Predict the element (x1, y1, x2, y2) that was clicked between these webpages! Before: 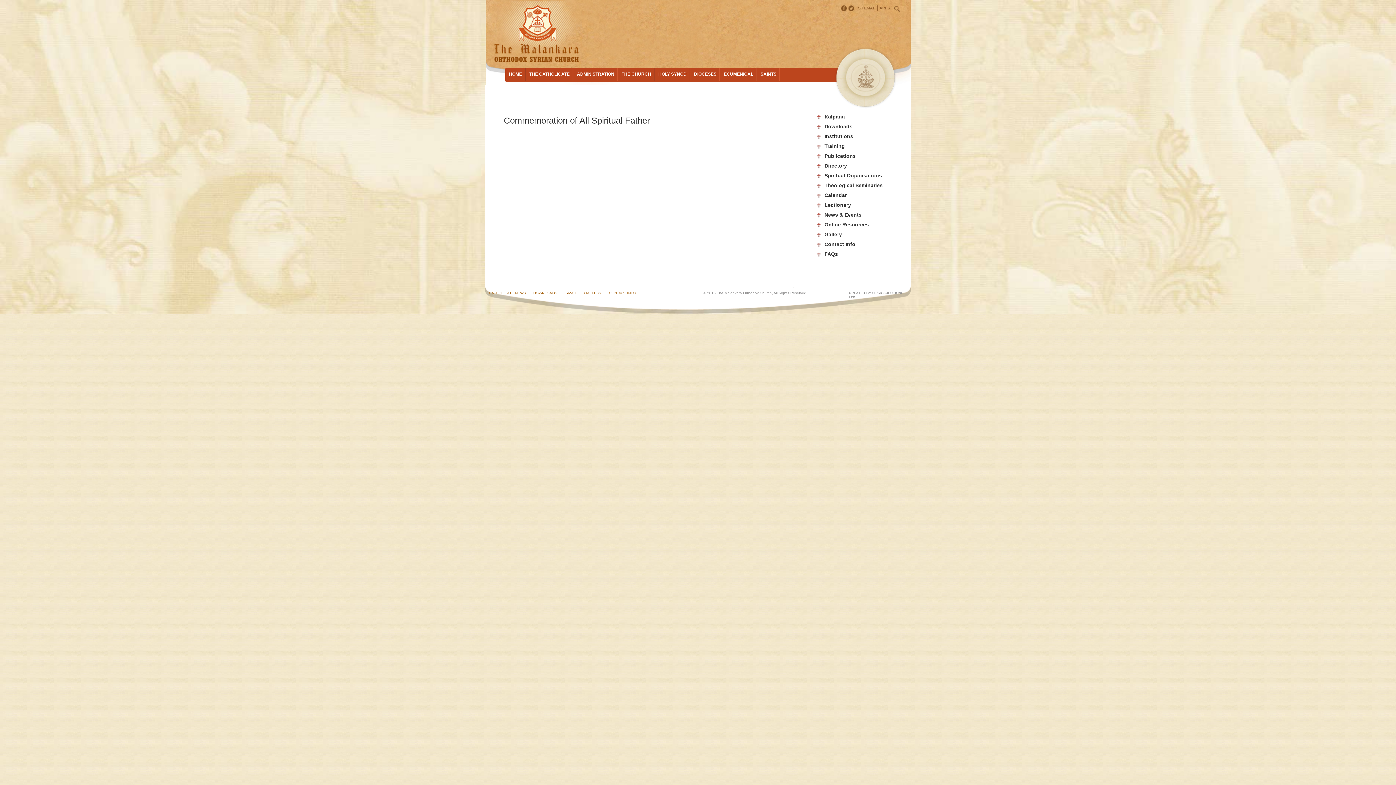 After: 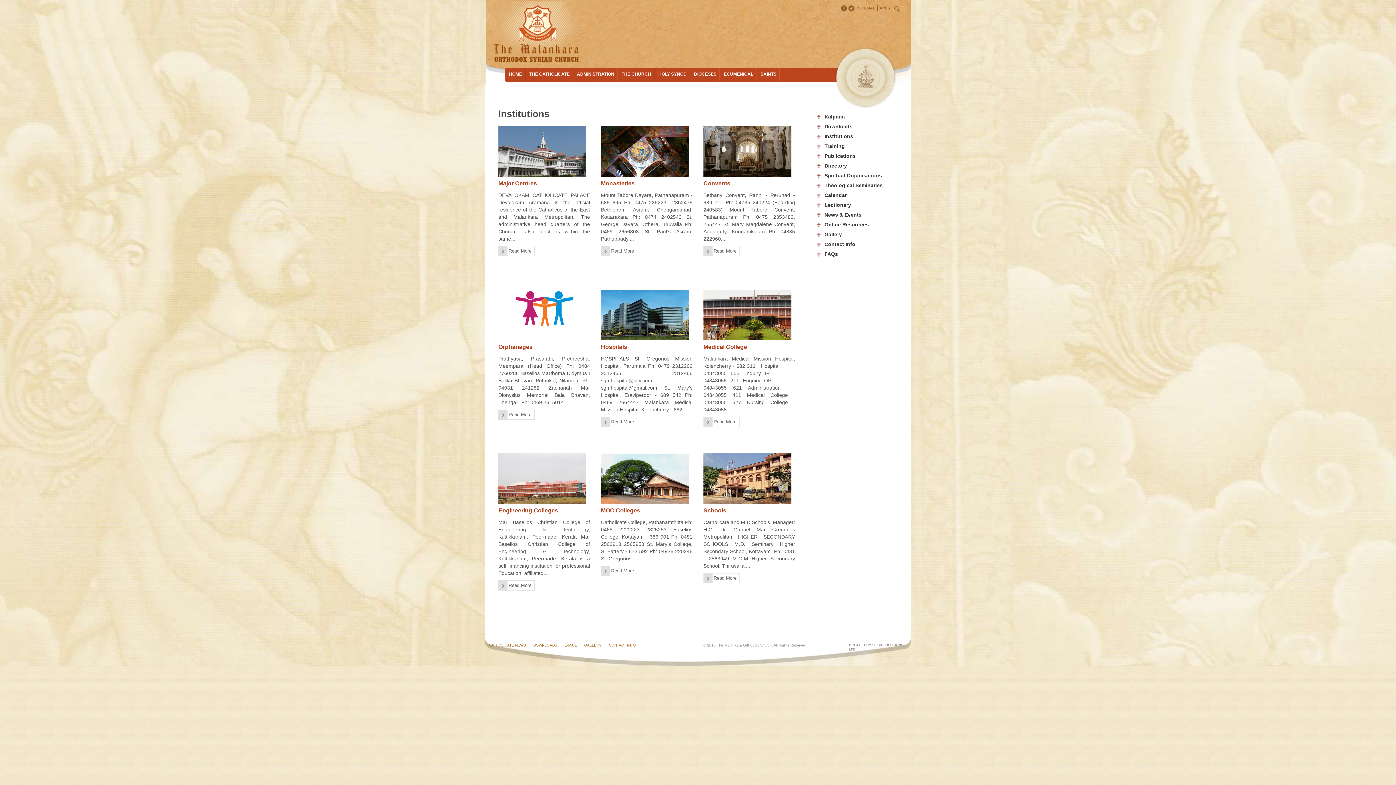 Action: bbox: (824, 133, 853, 139) label: Institutions